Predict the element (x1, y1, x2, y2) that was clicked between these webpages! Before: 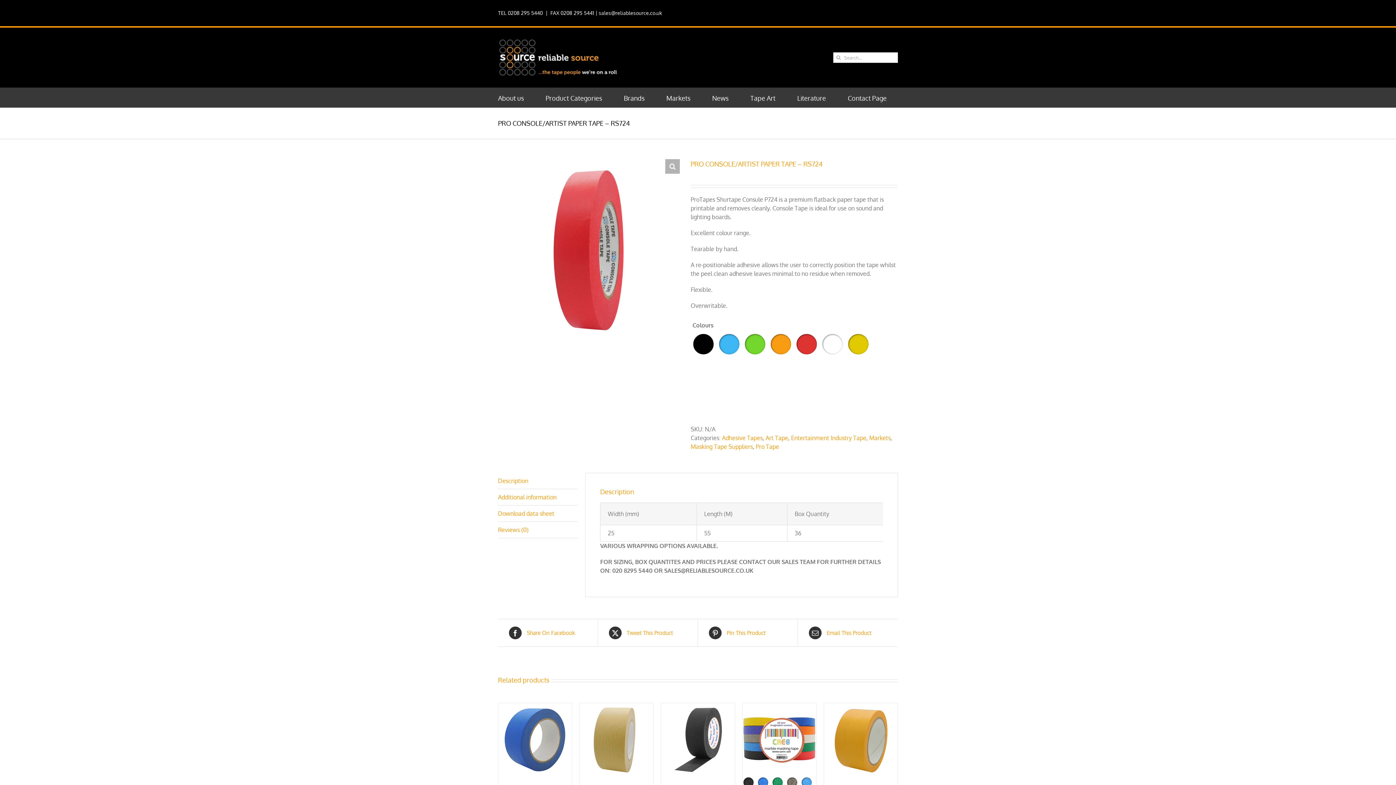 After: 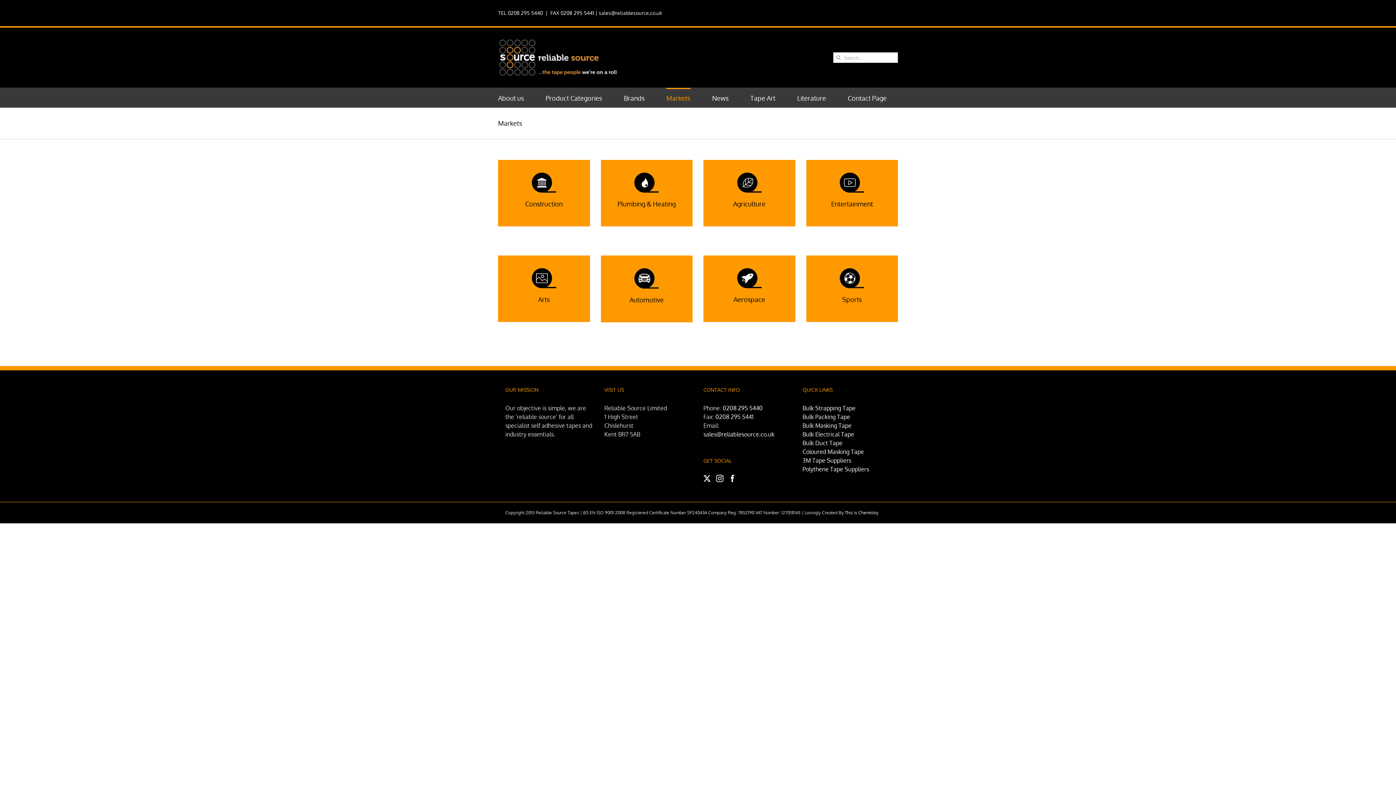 Action: label: Markets bbox: (666, 88, 690, 107)